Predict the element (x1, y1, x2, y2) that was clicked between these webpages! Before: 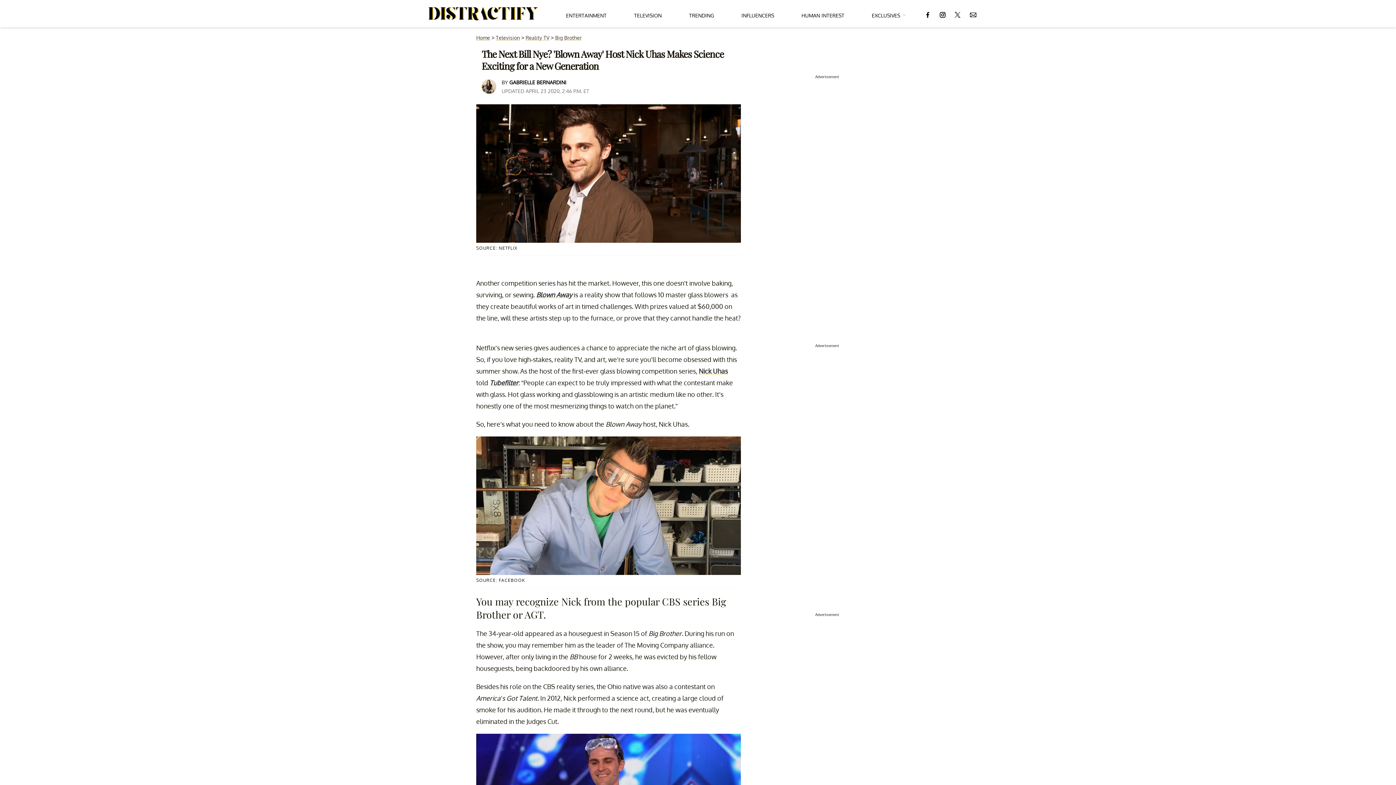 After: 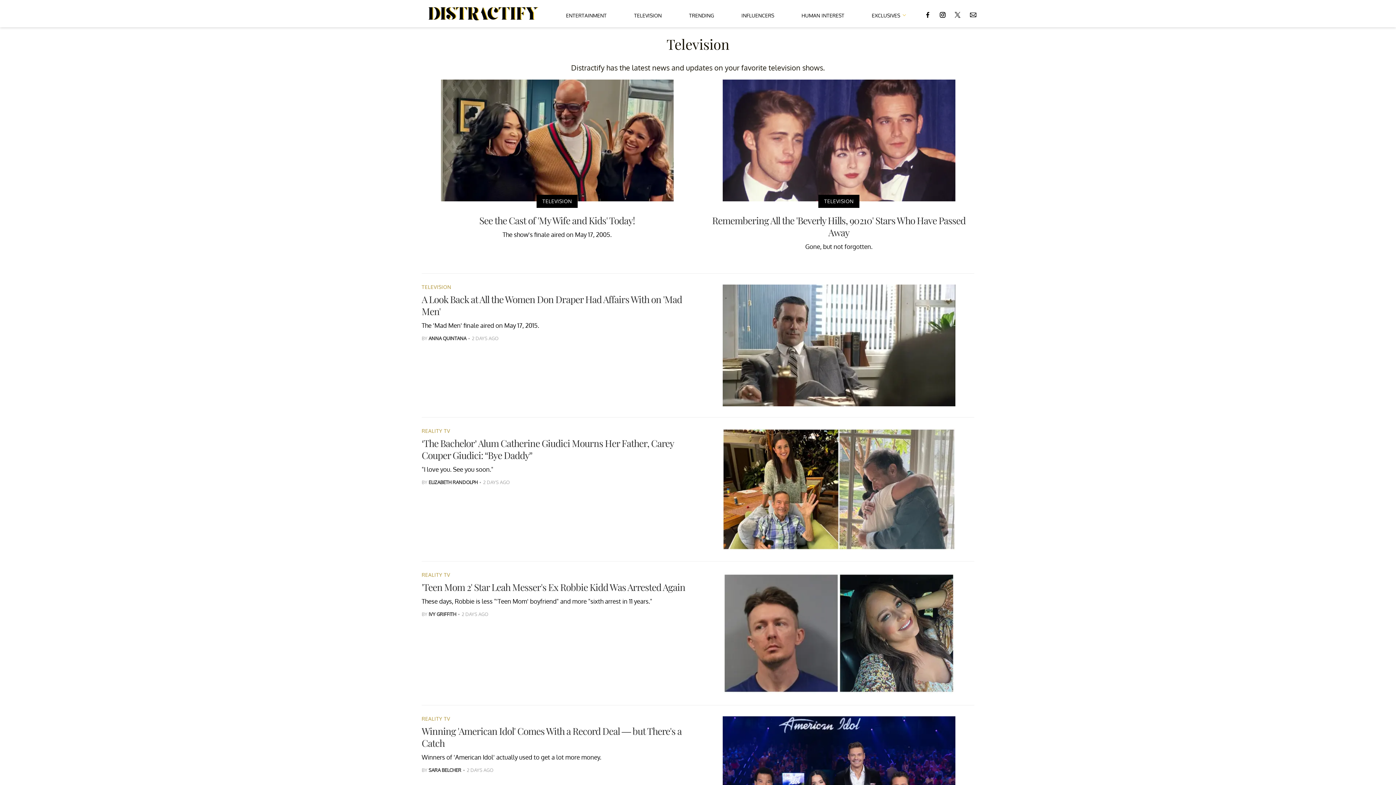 Action: label: TELEVISION bbox: (634, 5, 661, 22)